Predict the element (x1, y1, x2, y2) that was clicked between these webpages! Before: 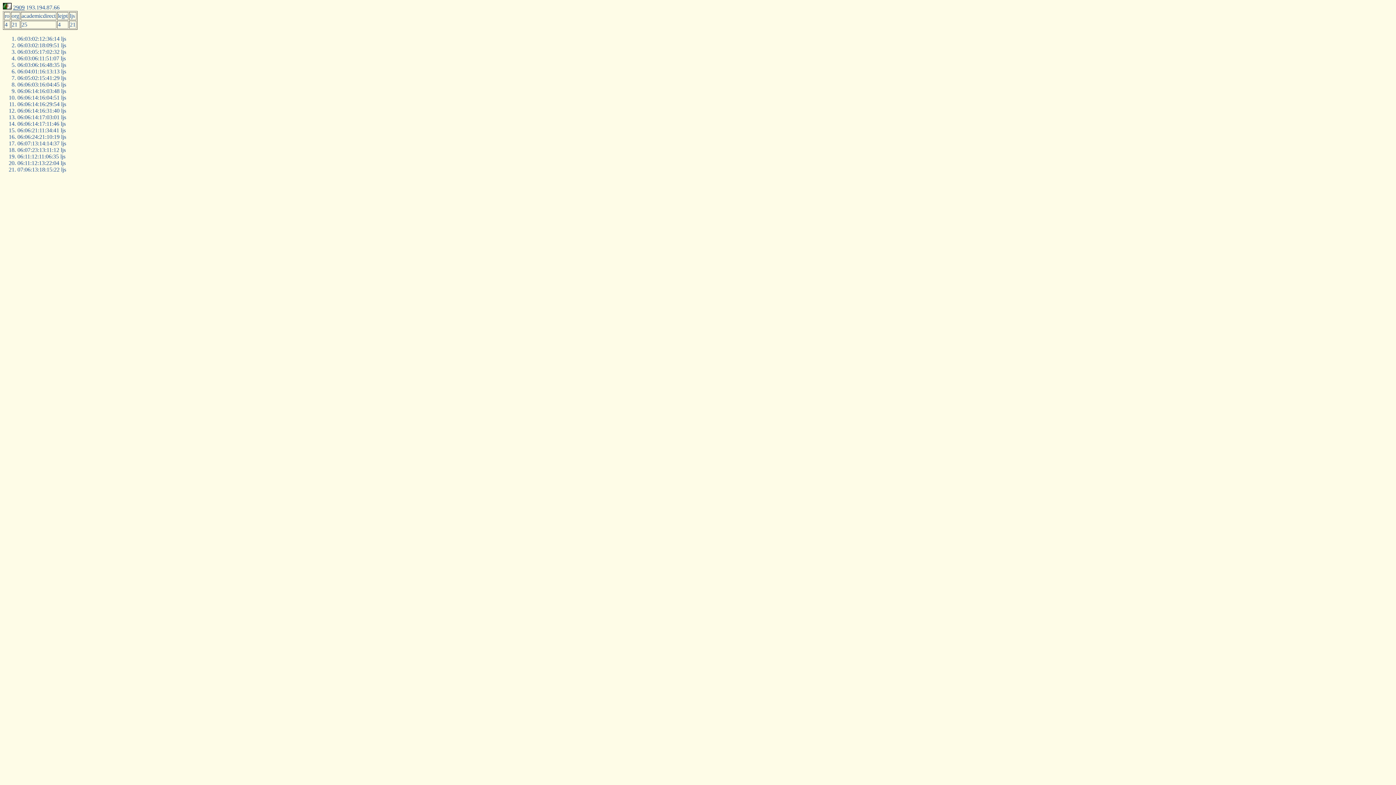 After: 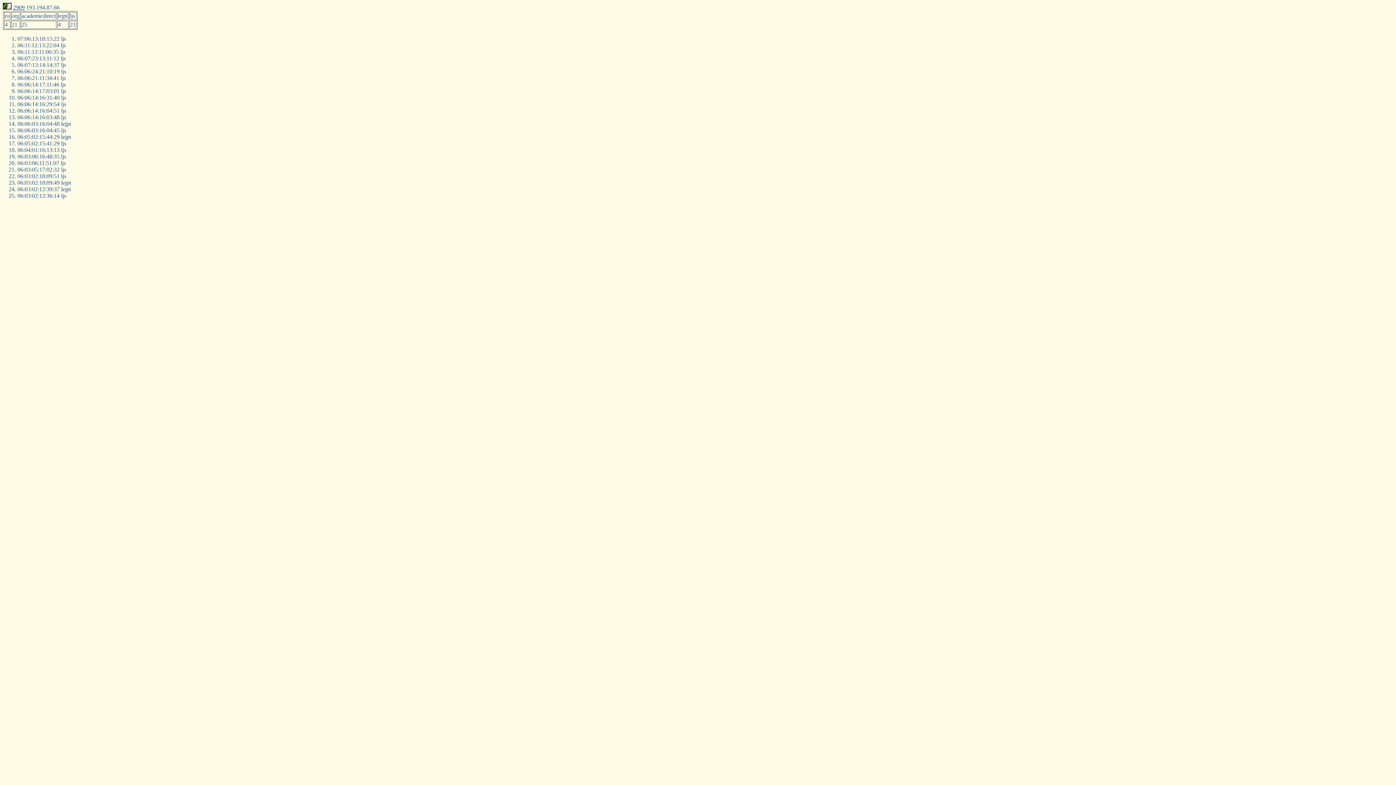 Action: bbox: (13, 4, 24, 10) label: 2909